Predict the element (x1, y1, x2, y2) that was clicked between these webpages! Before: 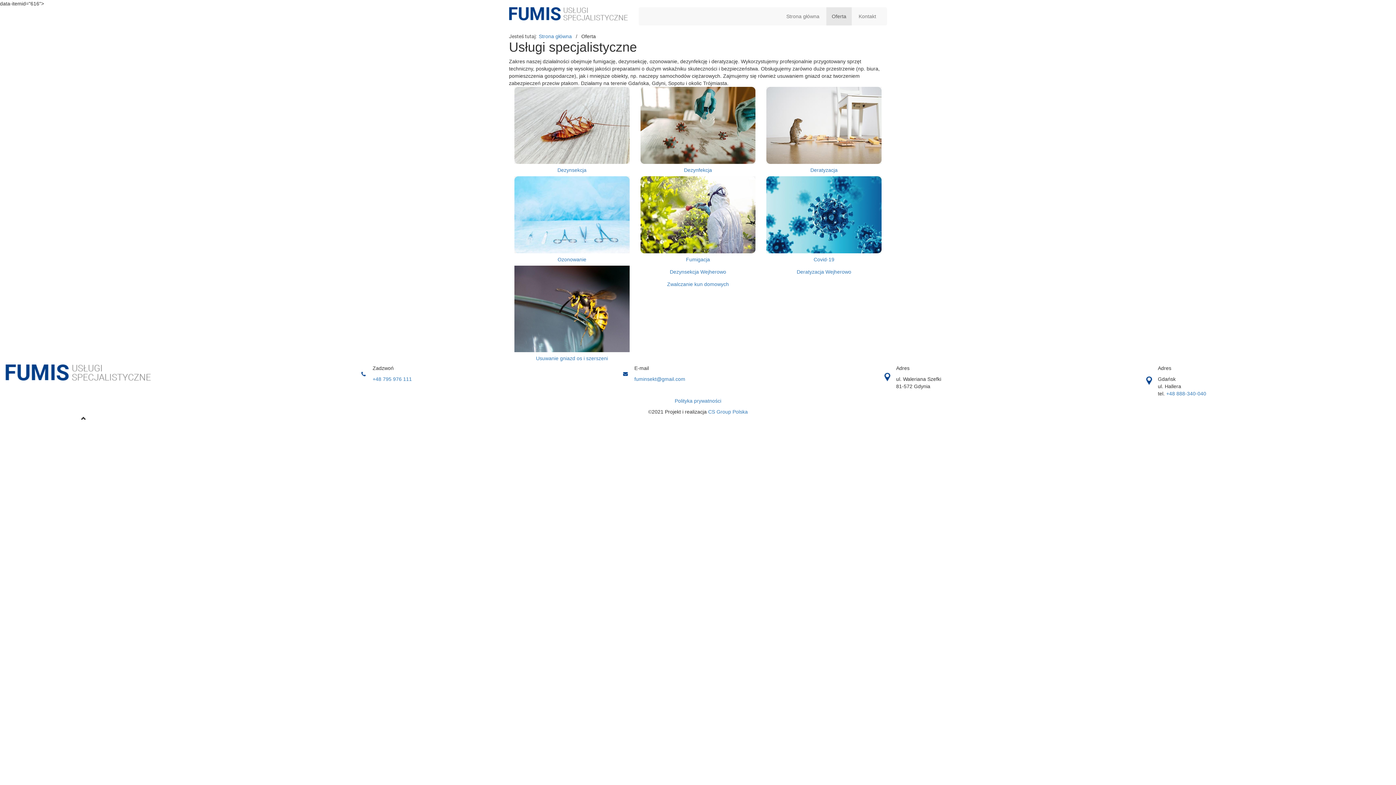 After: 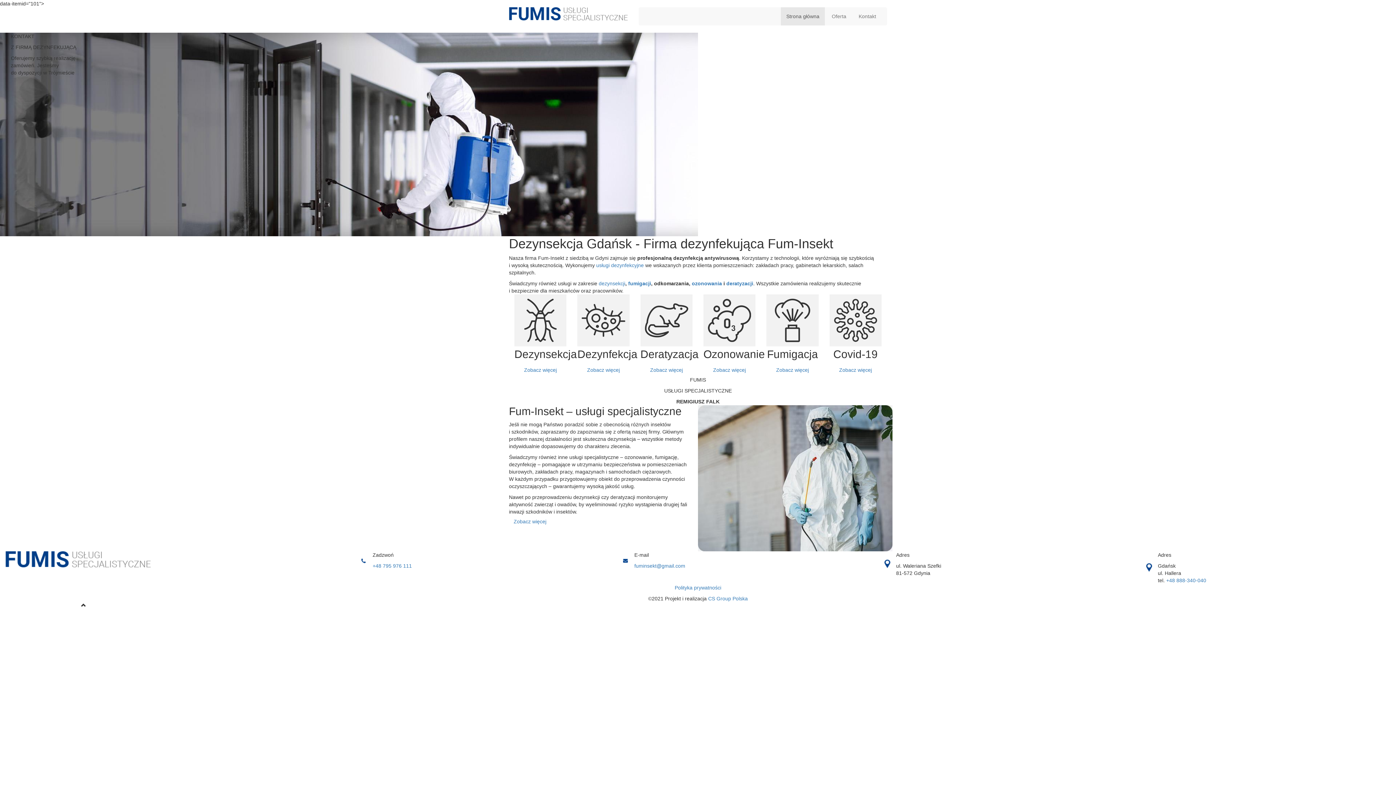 Action: bbox: (509, 10, 627, 16)